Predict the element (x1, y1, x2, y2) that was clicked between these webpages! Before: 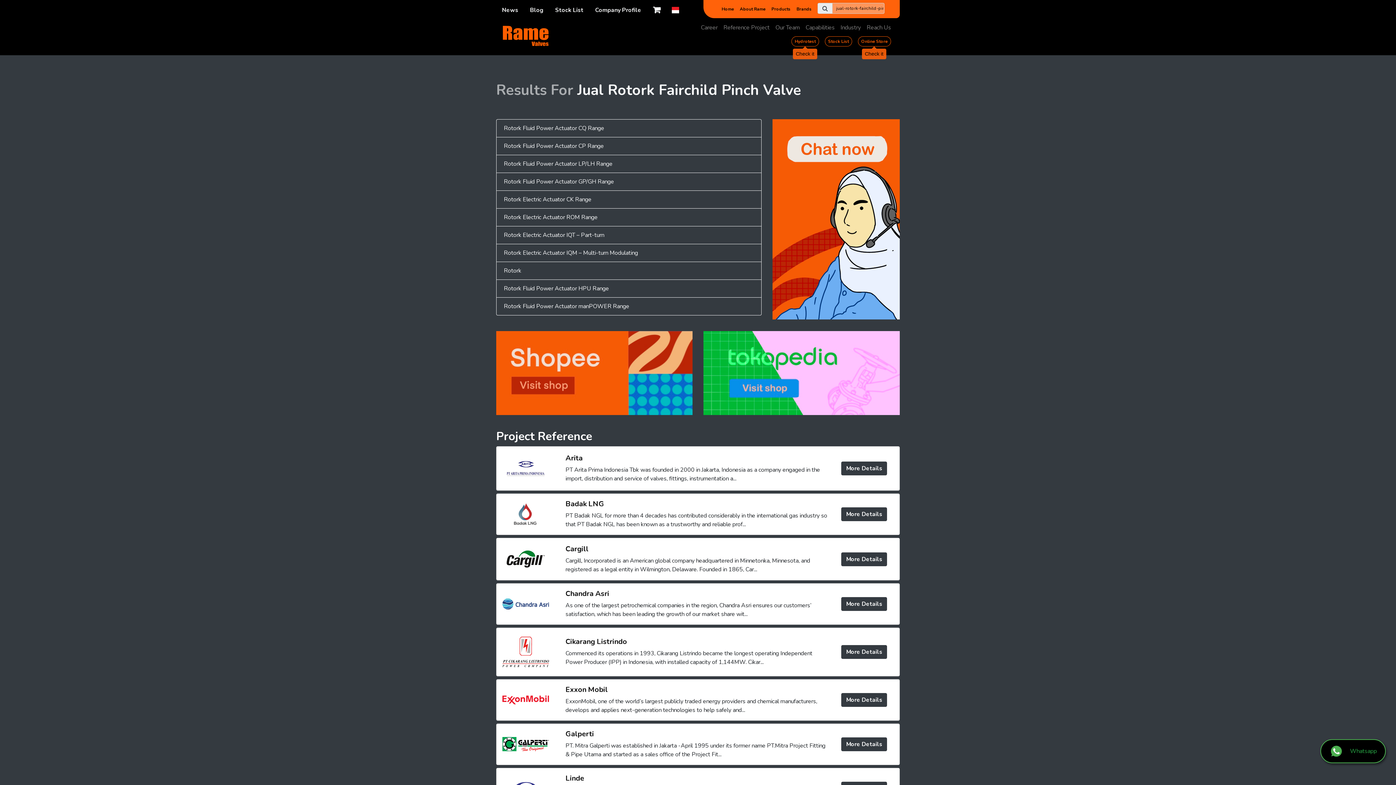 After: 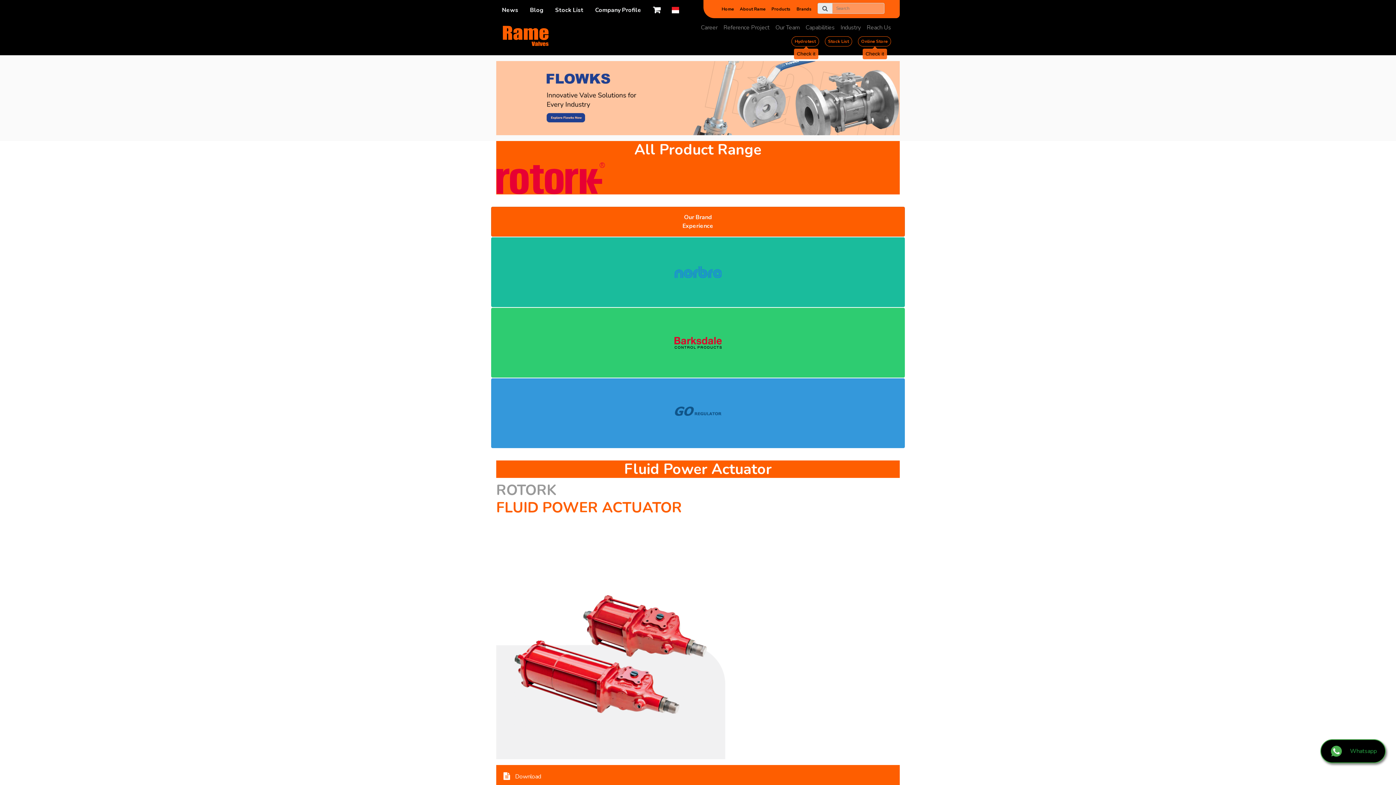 Action: bbox: (504, 142, 604, 150) label: Rotork Fluid Power Actuator CP Range